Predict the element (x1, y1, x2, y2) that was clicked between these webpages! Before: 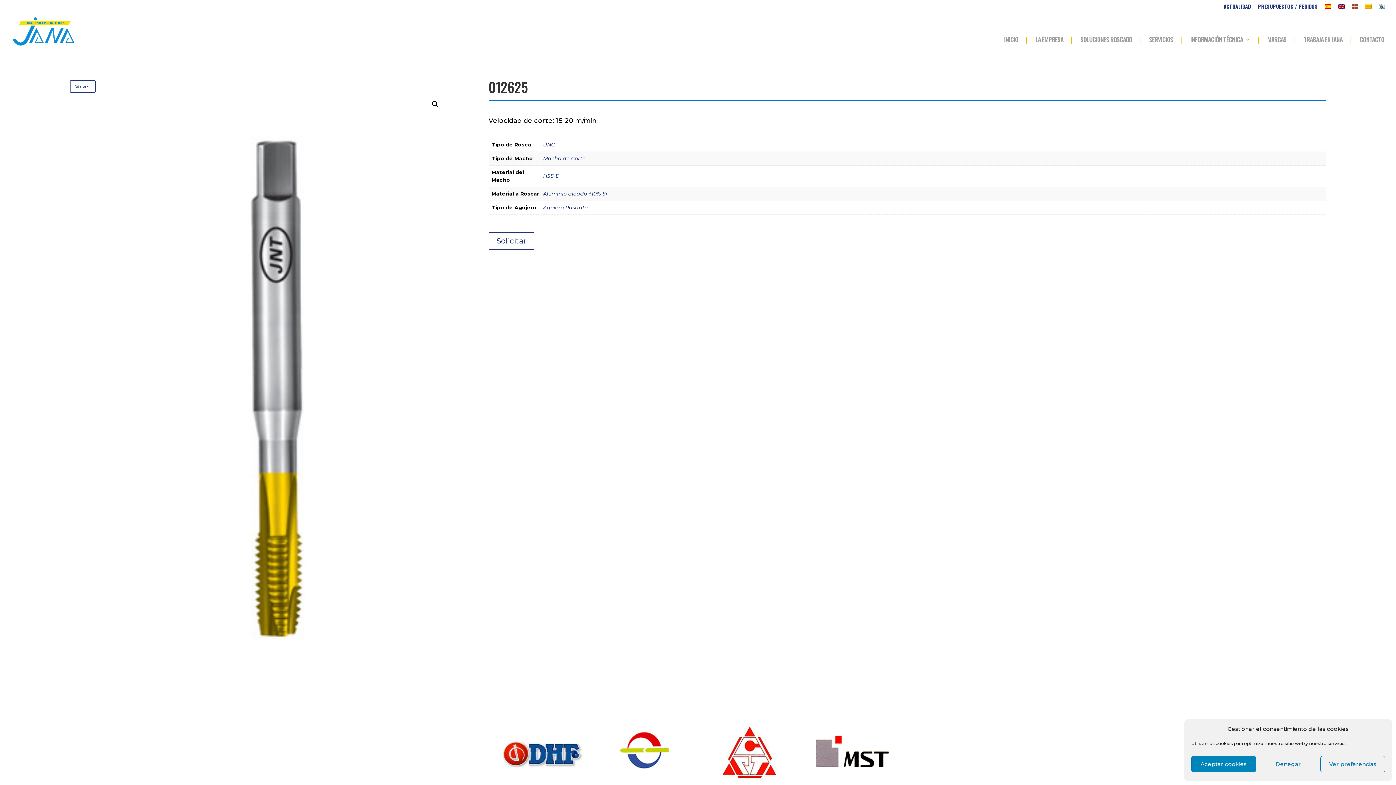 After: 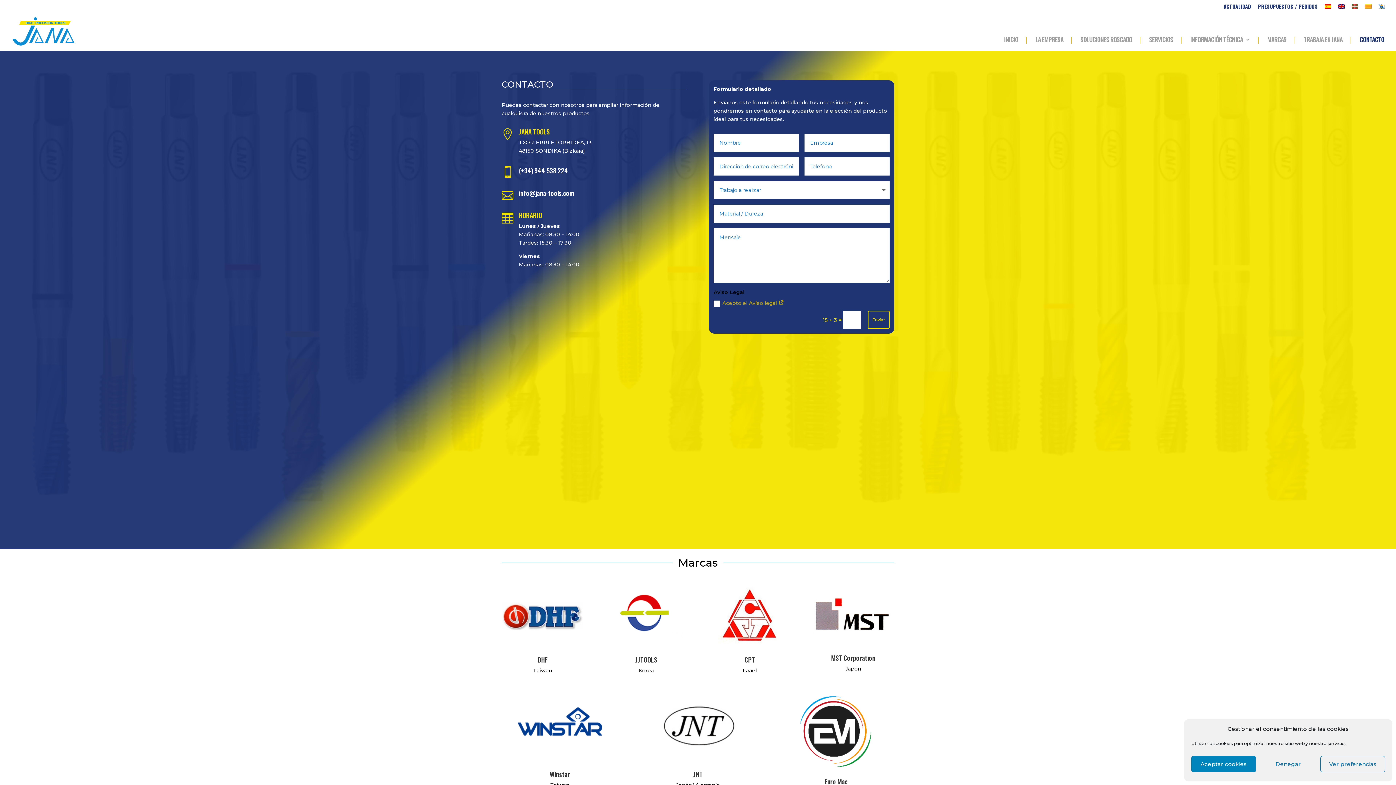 Action: bbox: (488, 232, 534, 250) label: Solicitar